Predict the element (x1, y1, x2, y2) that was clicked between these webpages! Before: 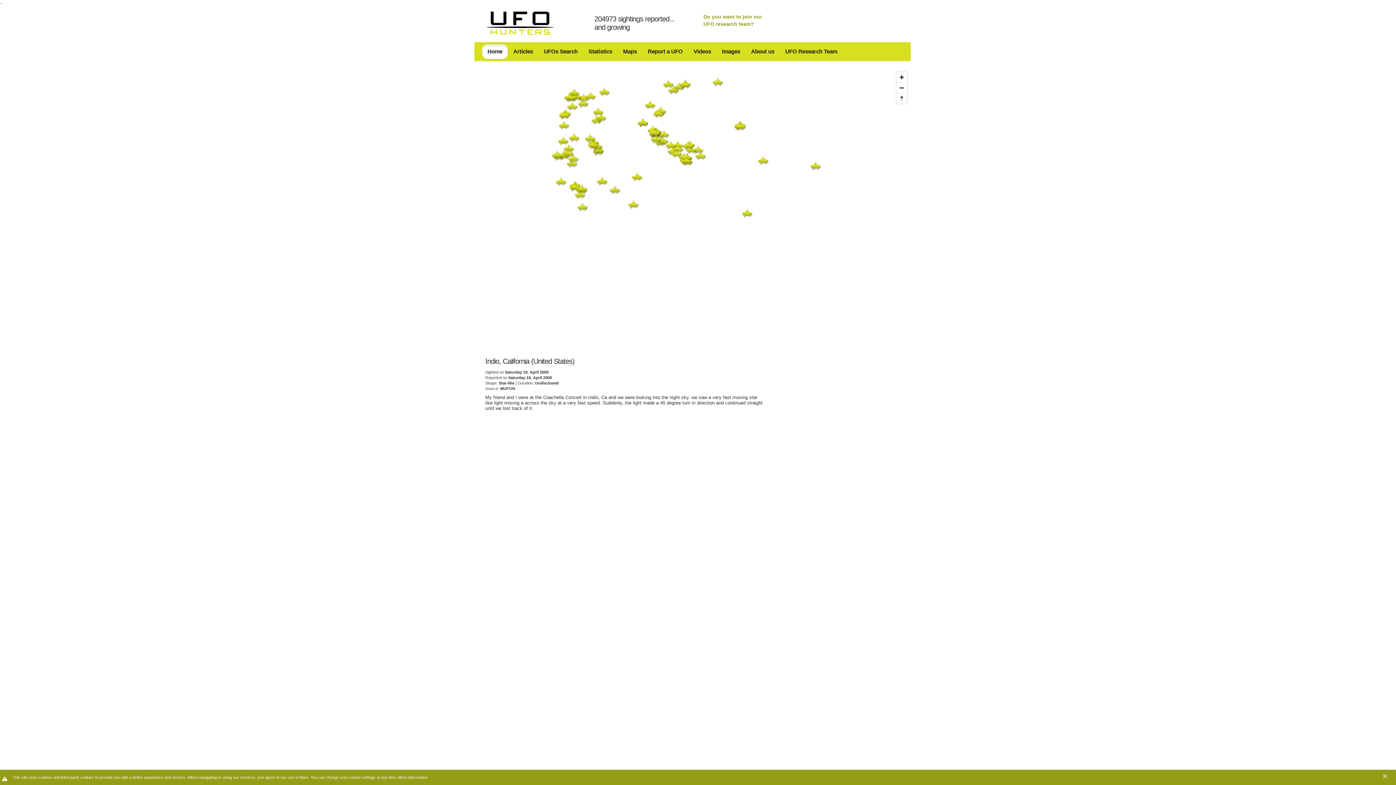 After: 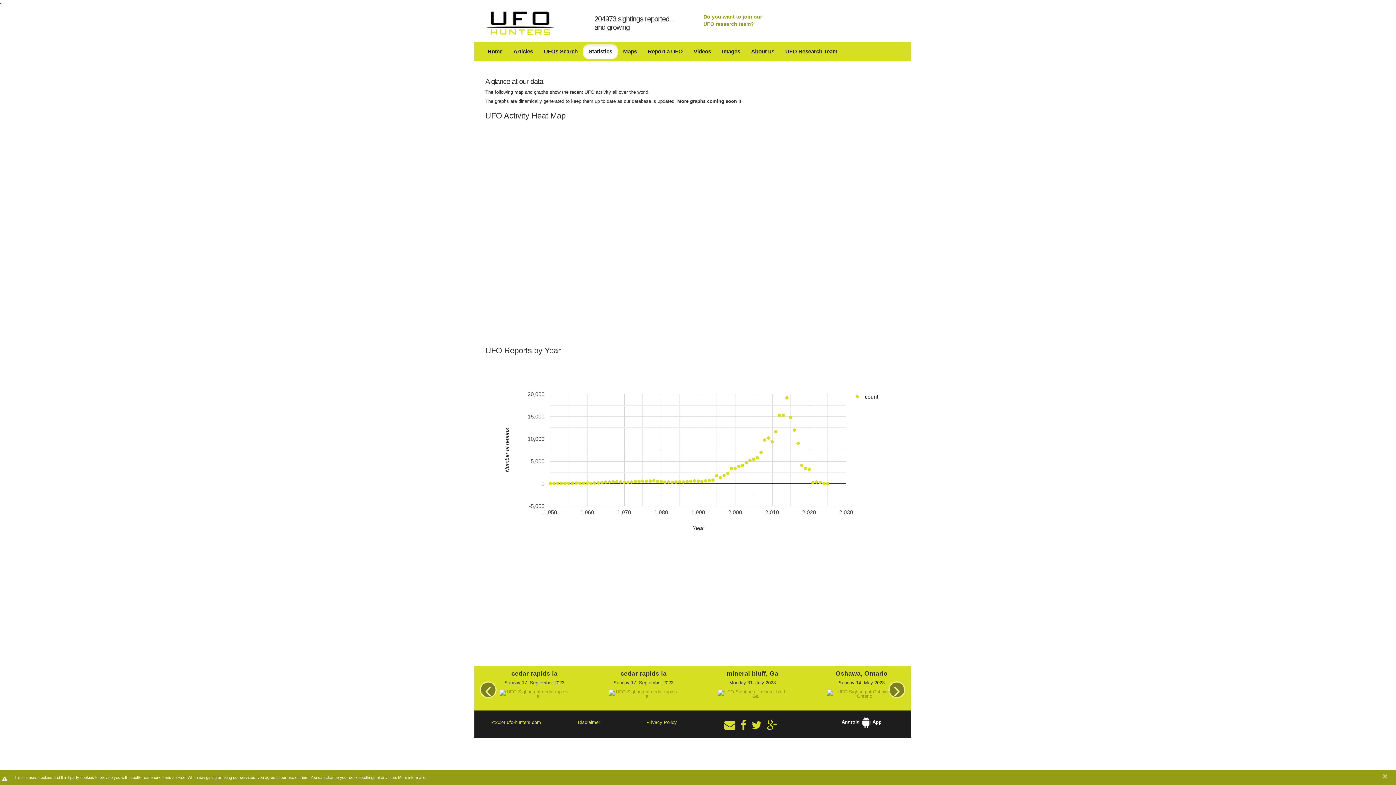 Action: bbox: (583, 44, 617, 58) label: Statistics